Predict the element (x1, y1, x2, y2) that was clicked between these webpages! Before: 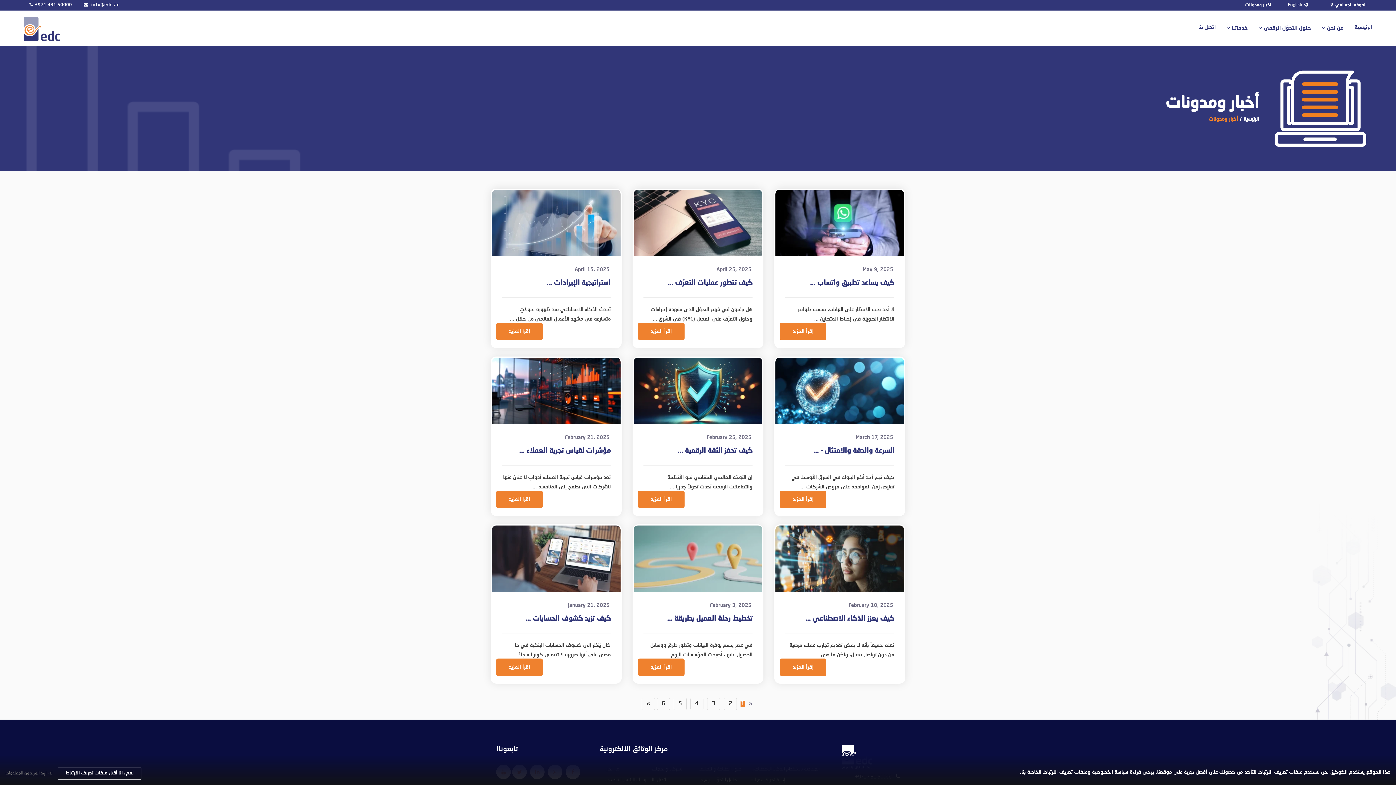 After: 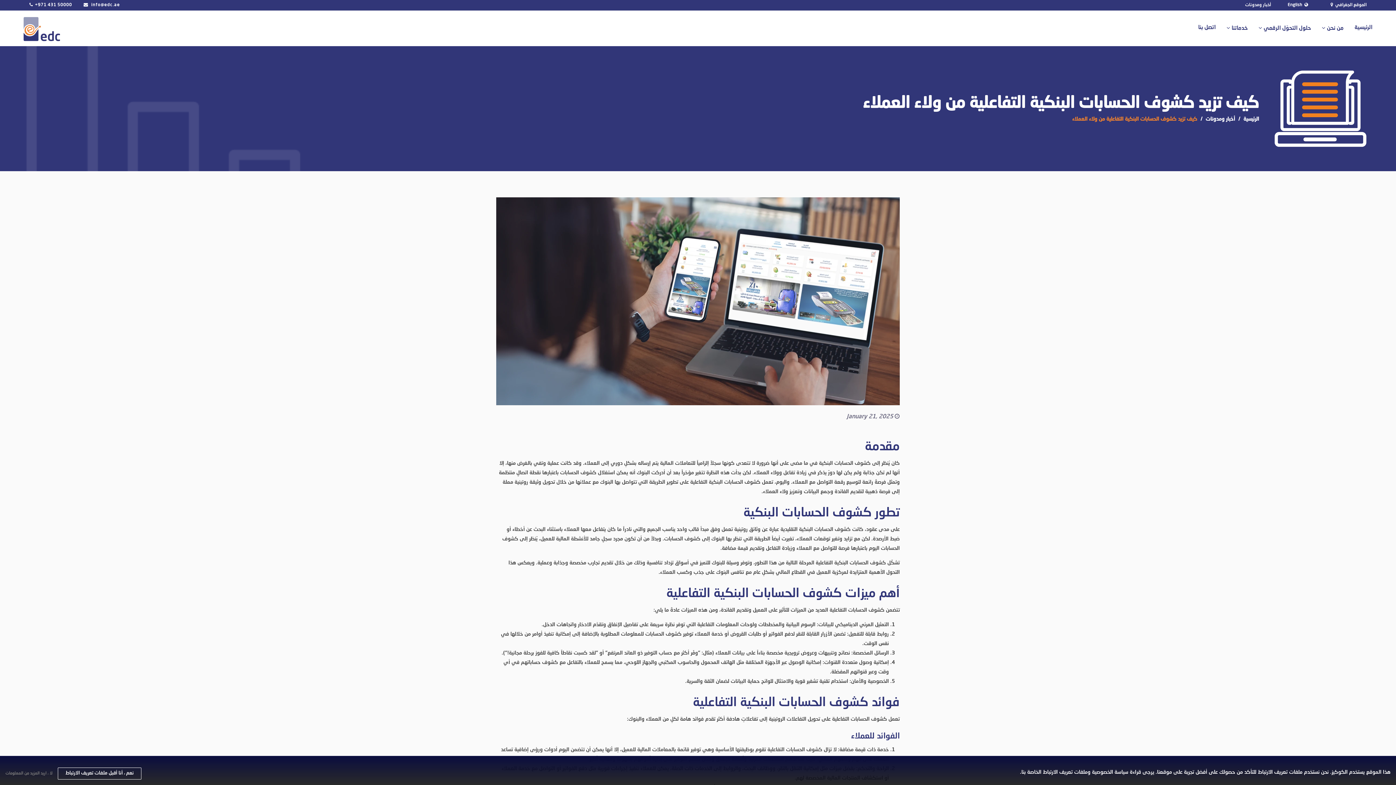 Action: bbox: (568, 603, 609, 608) label: January 21, 2025